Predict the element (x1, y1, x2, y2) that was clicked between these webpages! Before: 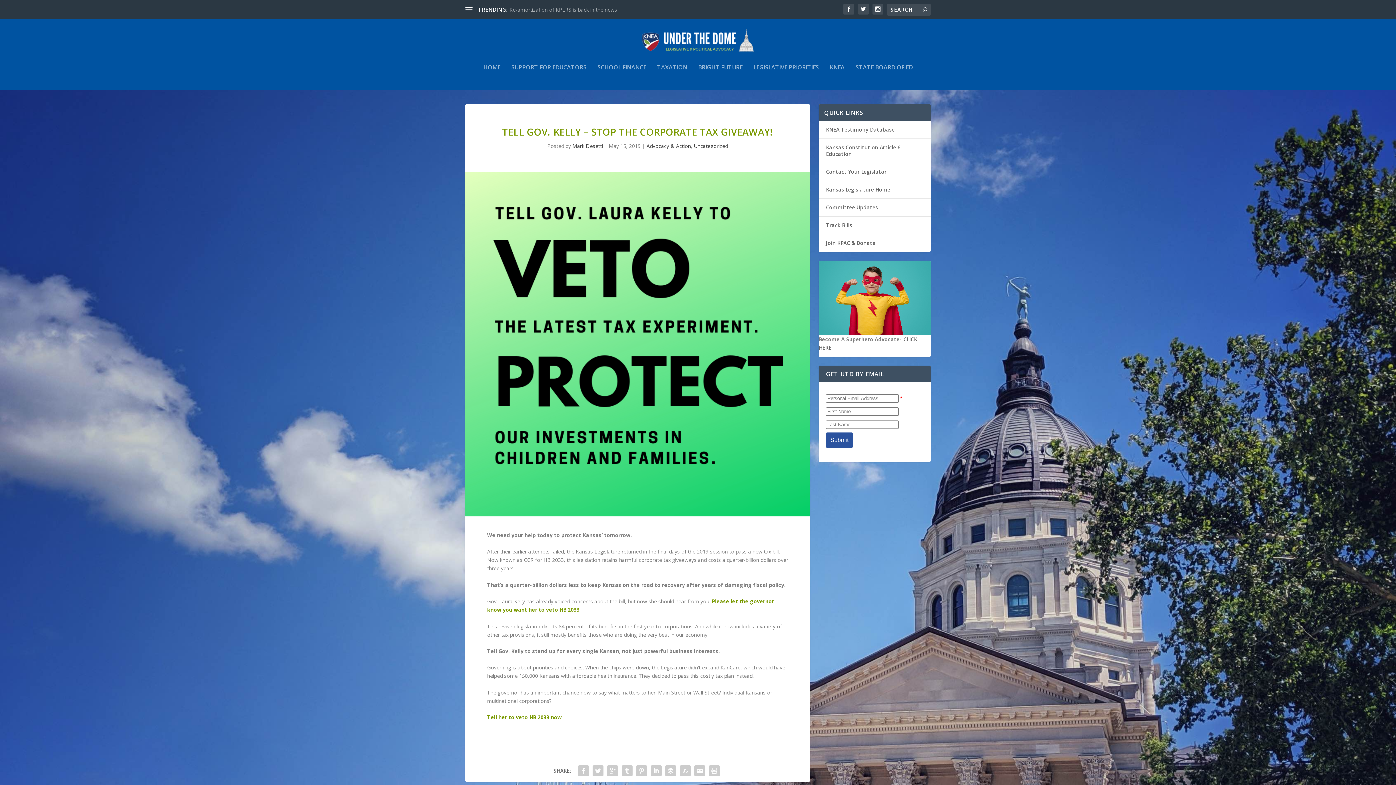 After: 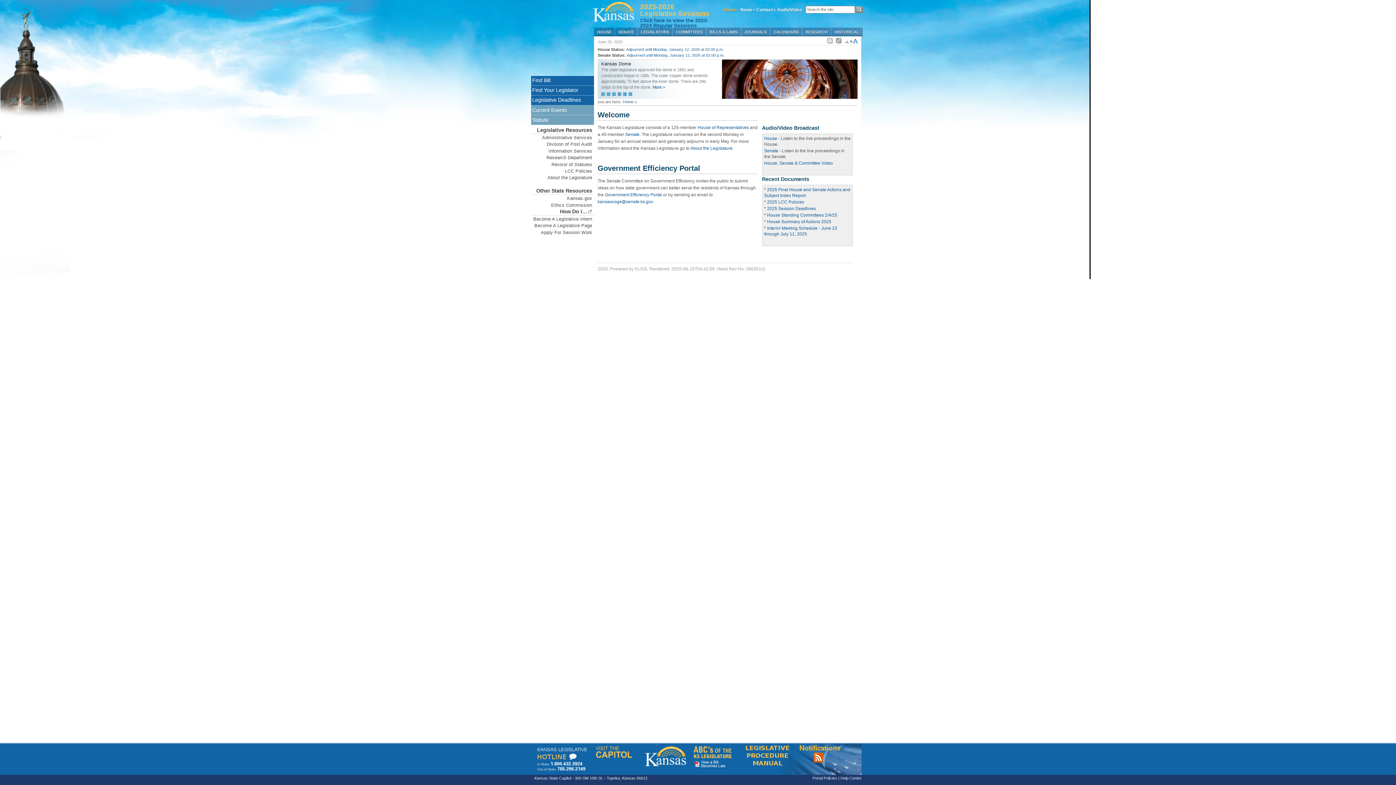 Action: label: Kansas Legislature Home bbox: (826, 186, 890, 193)